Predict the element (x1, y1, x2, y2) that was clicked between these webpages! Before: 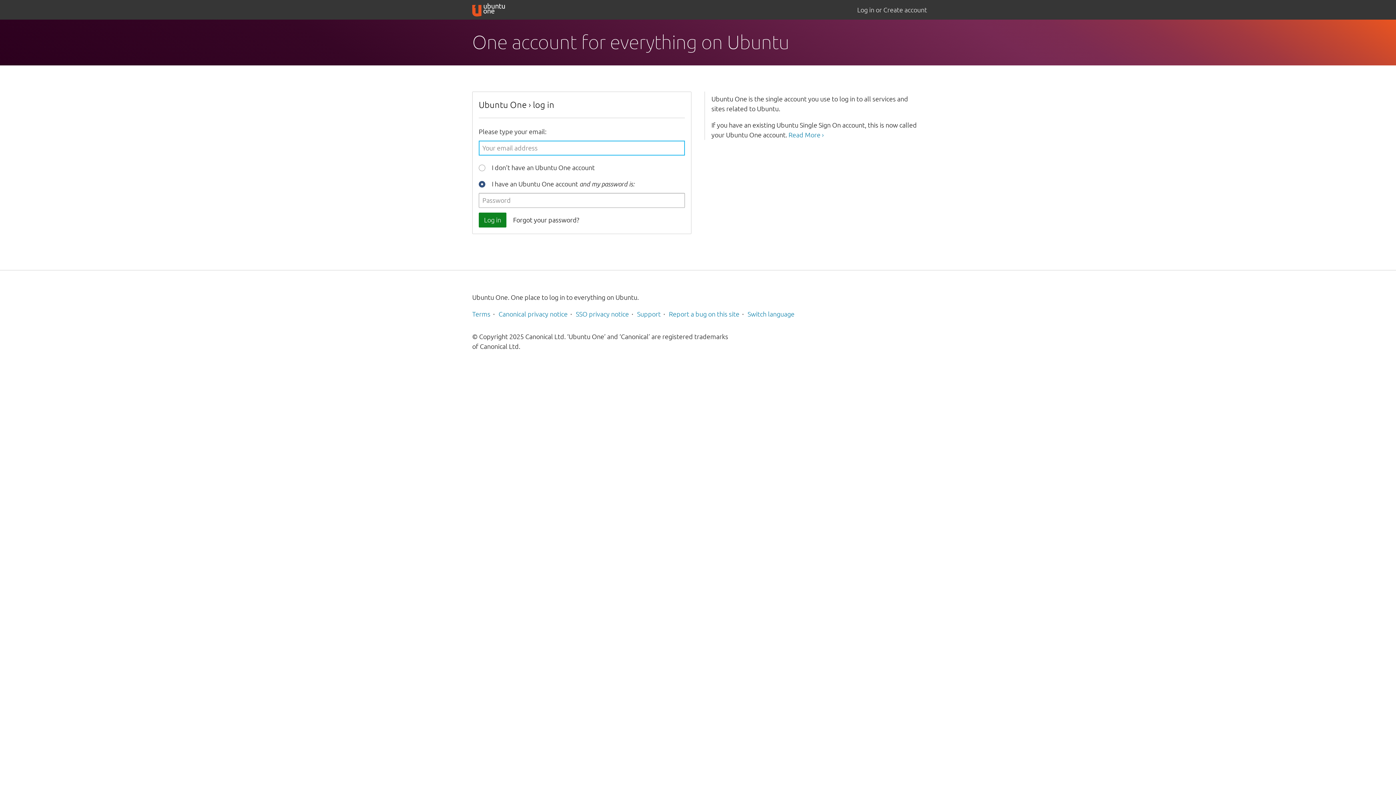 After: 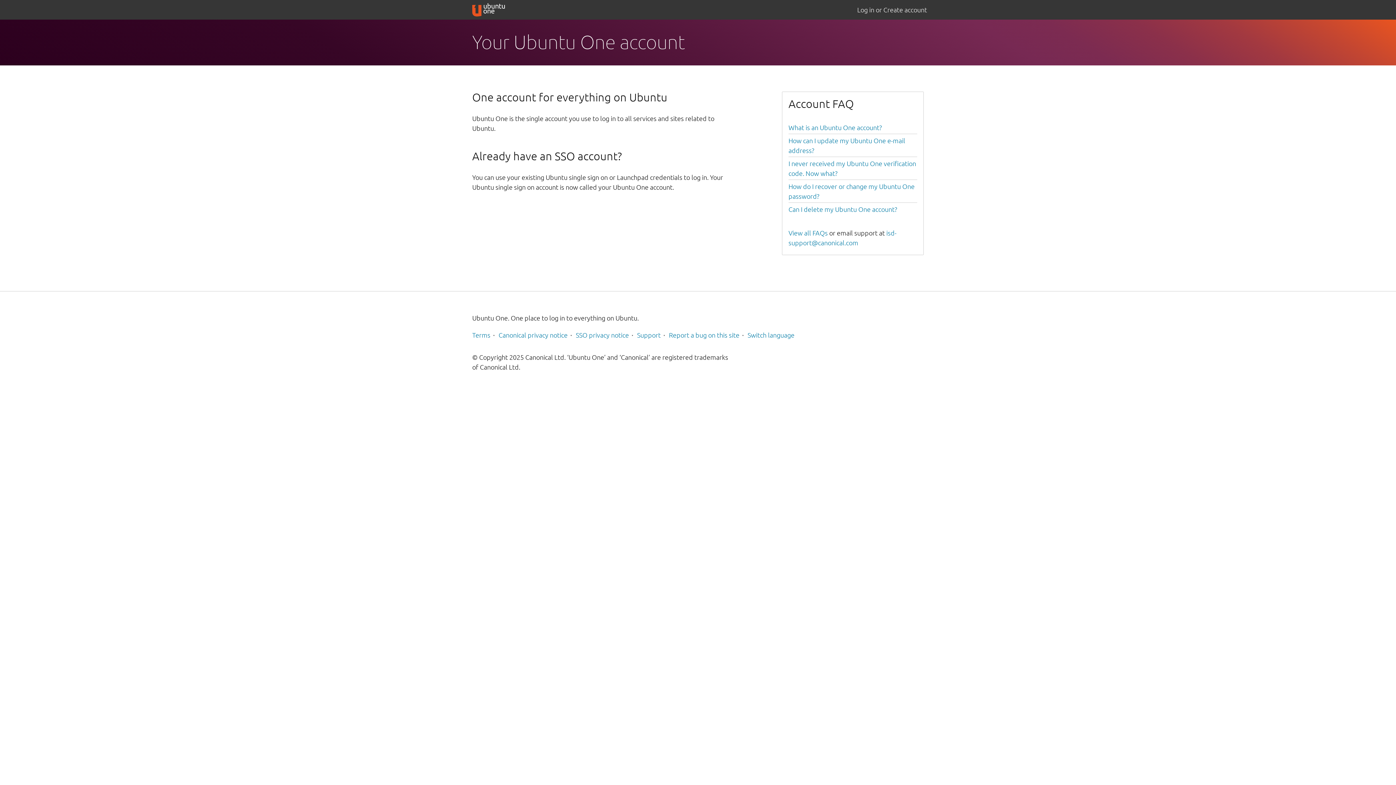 Action: label: Read More › bbox: (788, 131, 824, 138)